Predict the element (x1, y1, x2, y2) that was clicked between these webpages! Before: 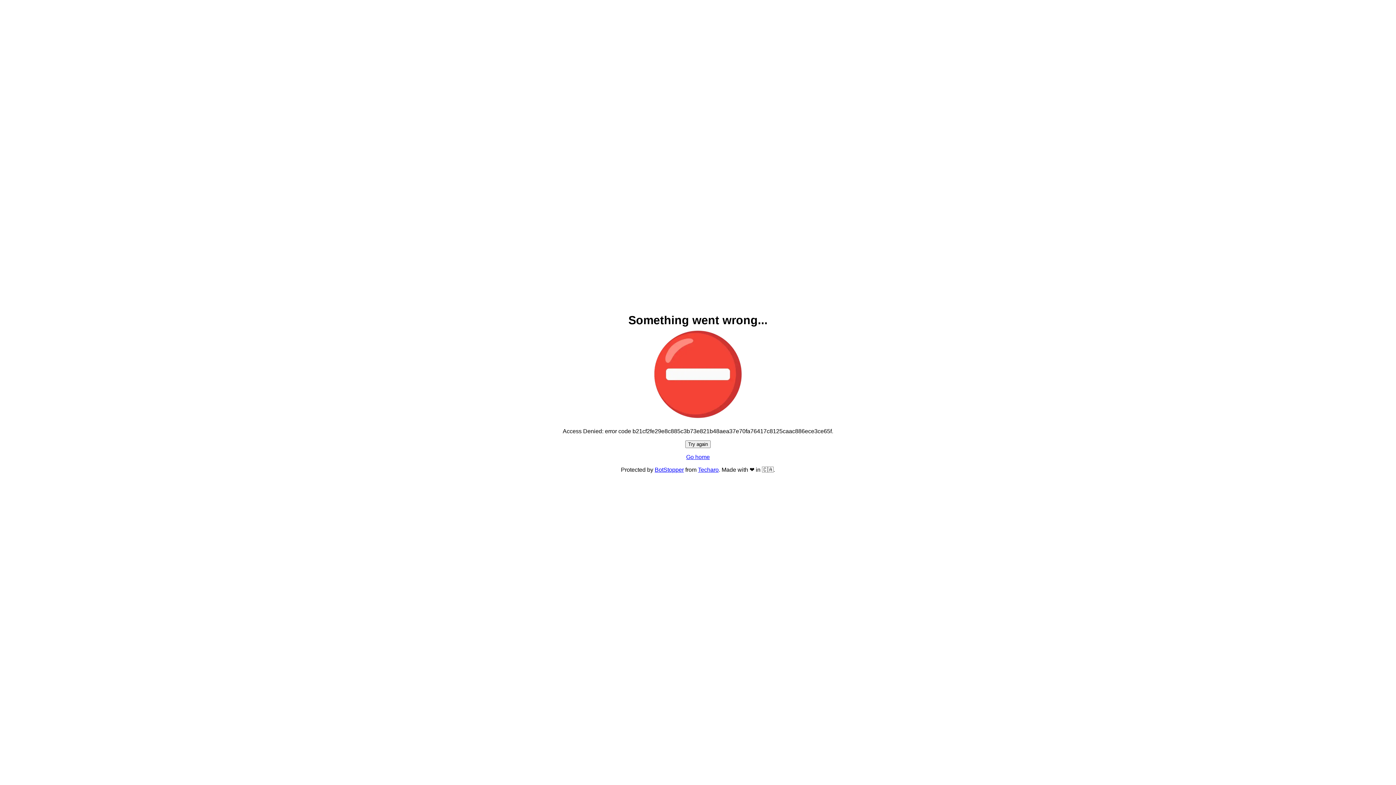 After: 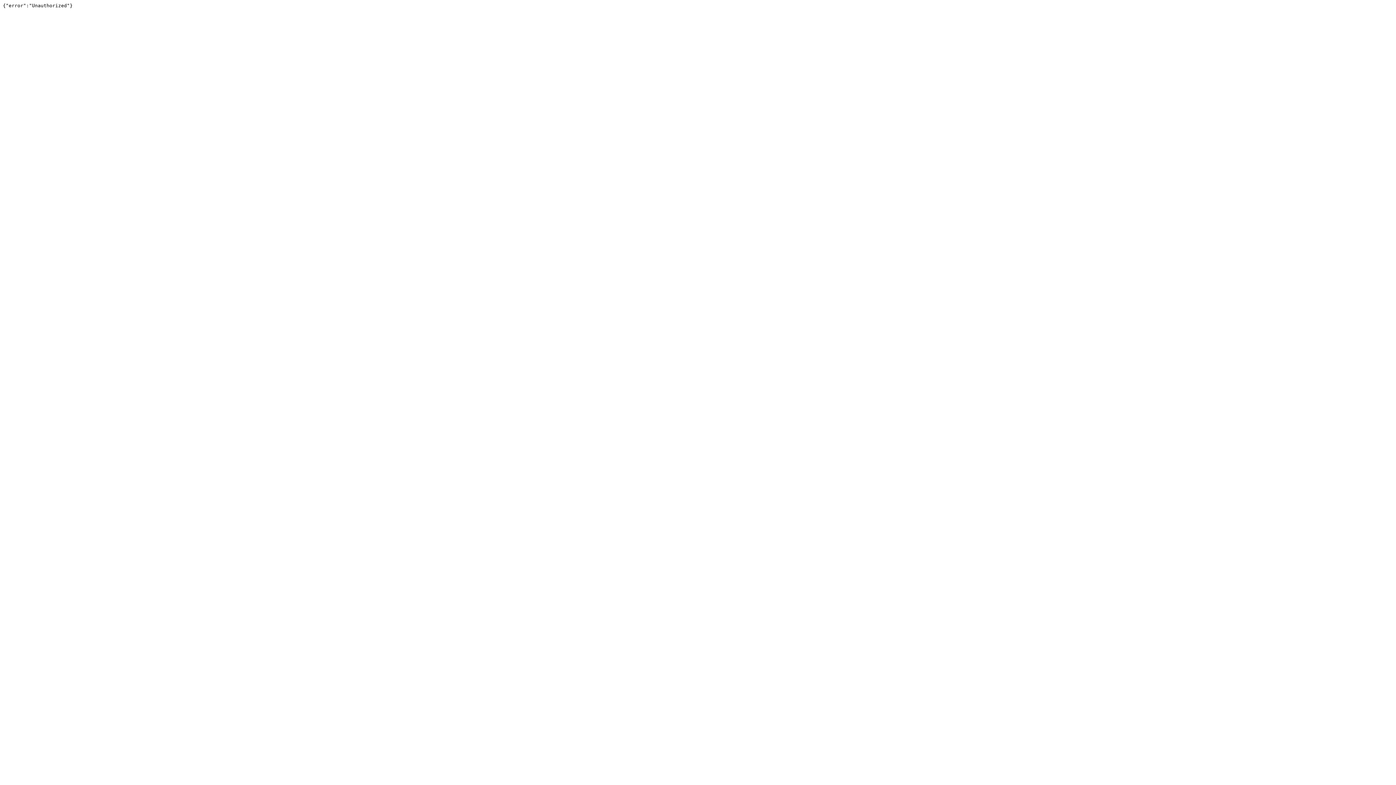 Action: bbox: (654, 466, 684, 473) label: BotStopper